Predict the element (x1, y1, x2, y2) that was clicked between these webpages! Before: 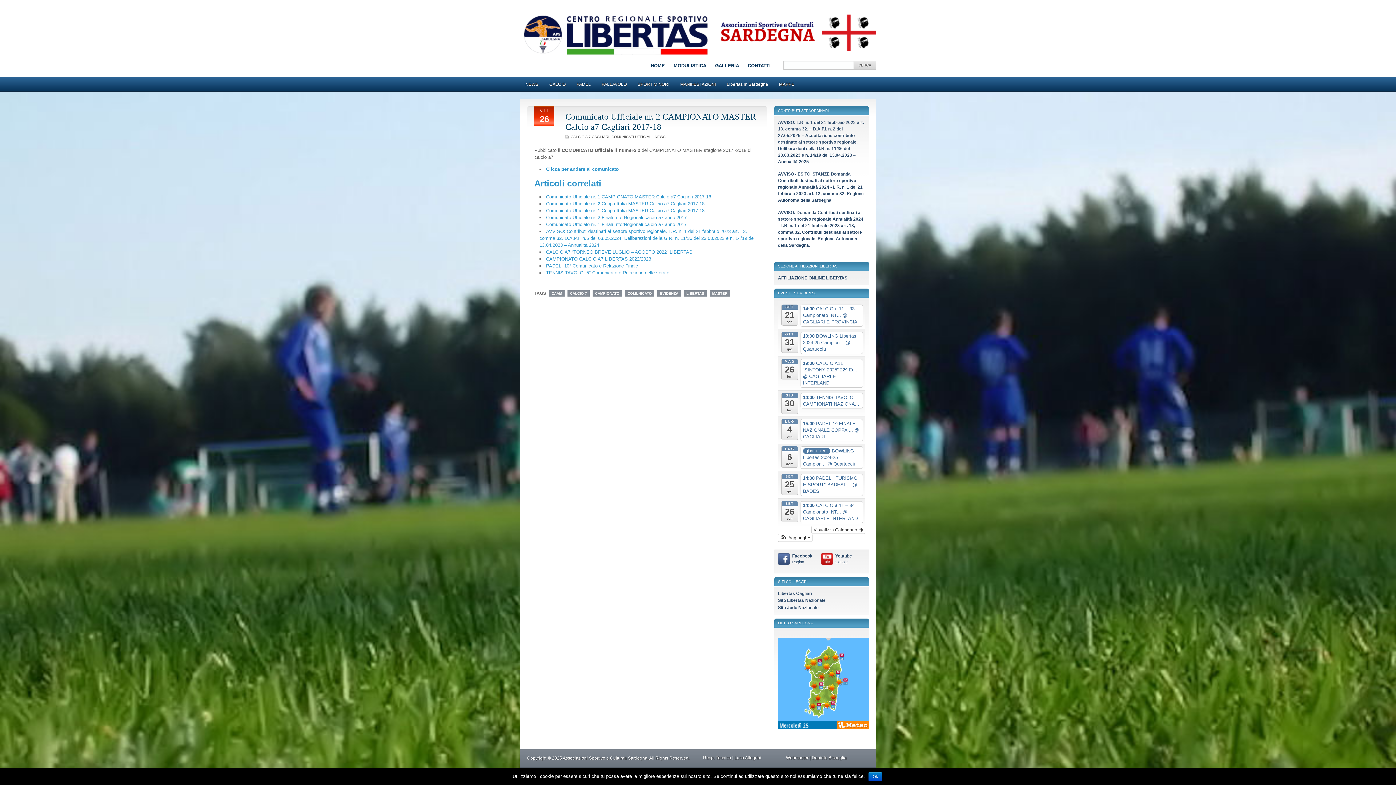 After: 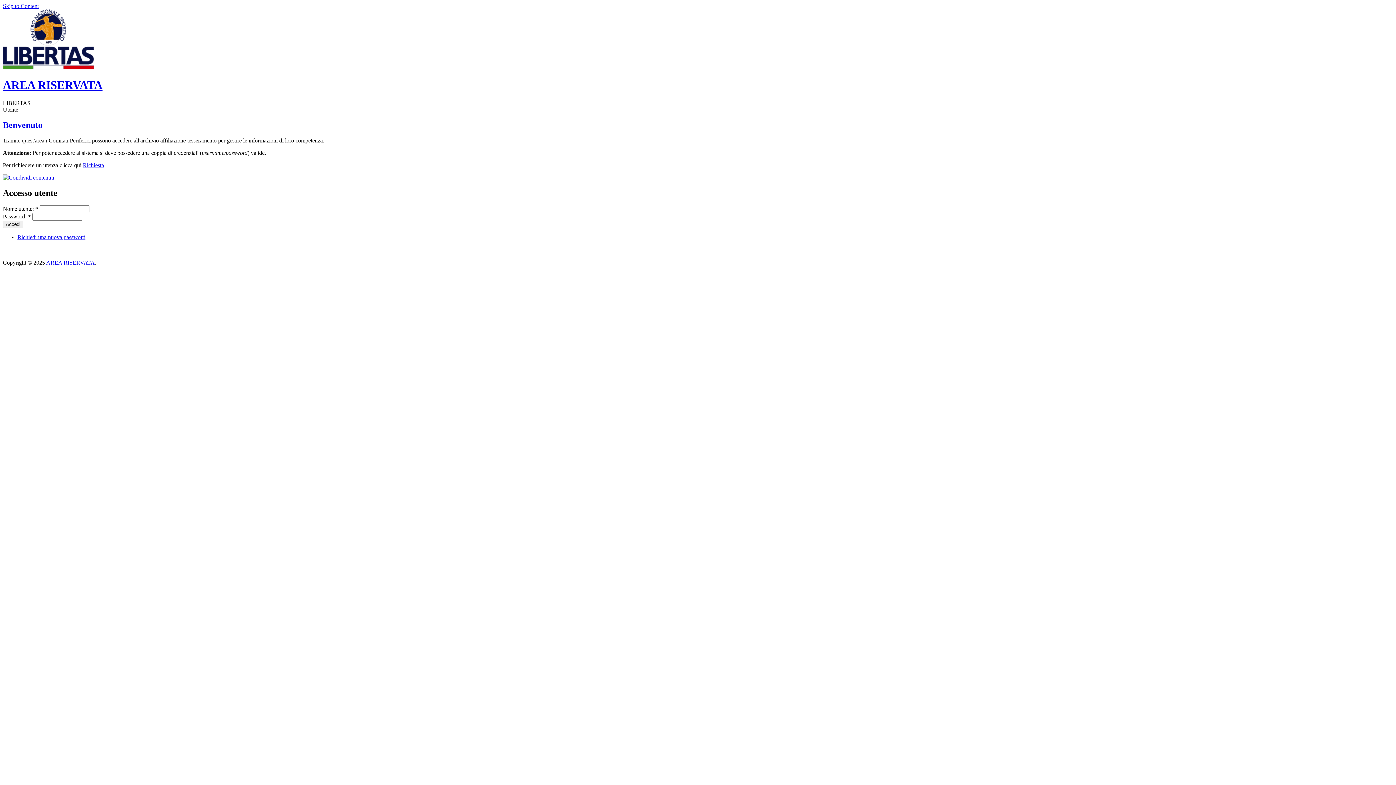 Action: label: AFFILIAZIONE ONLINE LIBERTAS bbox: (778, 275, 847, 280)